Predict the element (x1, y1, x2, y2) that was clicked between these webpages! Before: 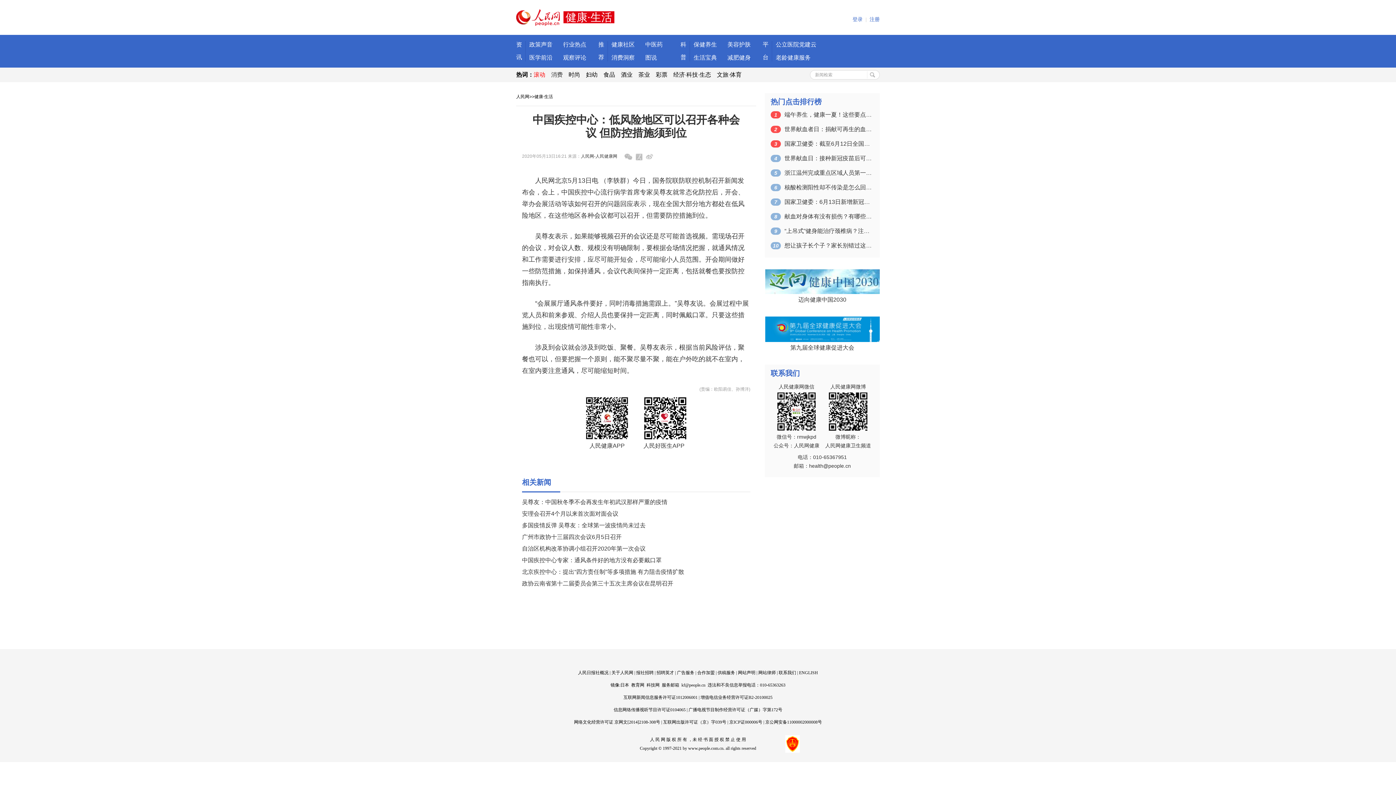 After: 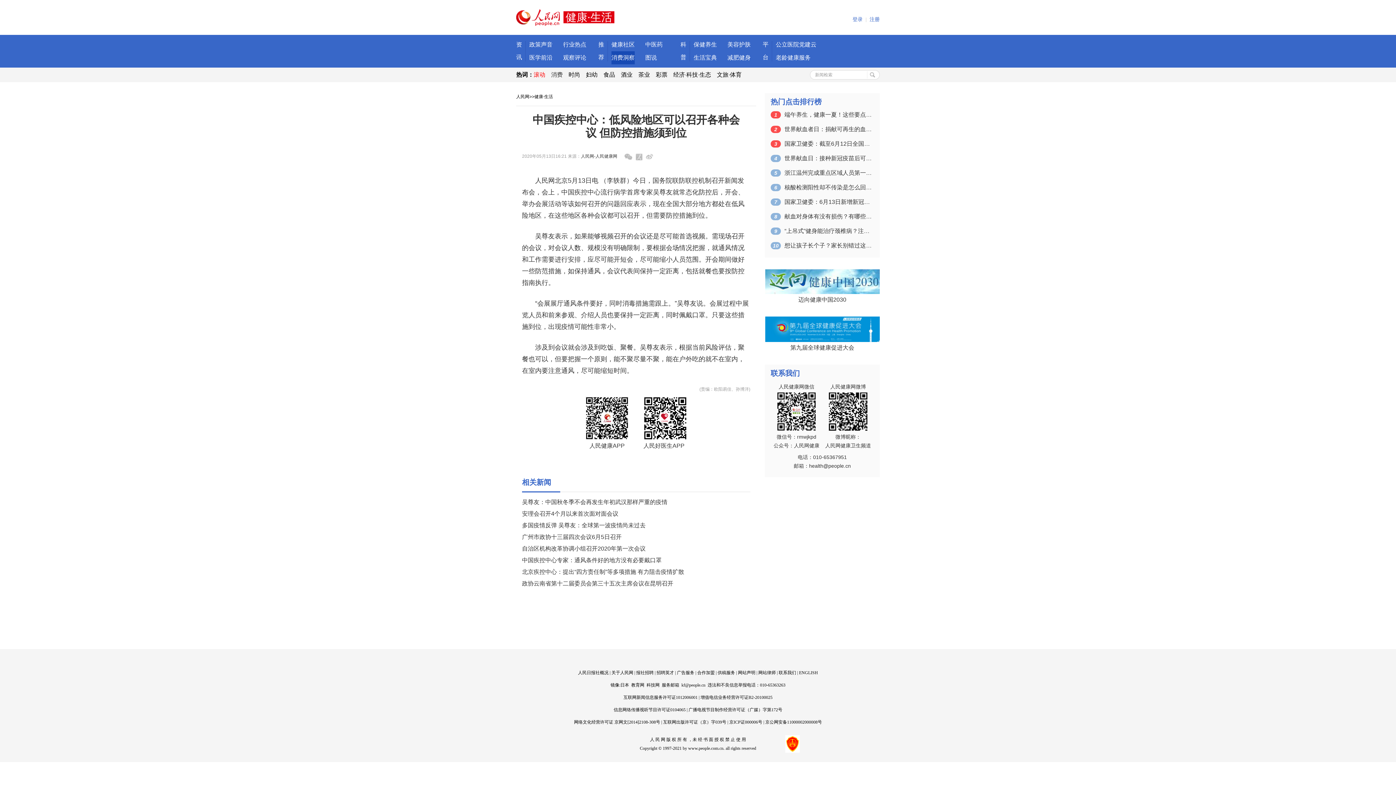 Action: label: 消费洞察 bbox: (611, 51, 634, 64)